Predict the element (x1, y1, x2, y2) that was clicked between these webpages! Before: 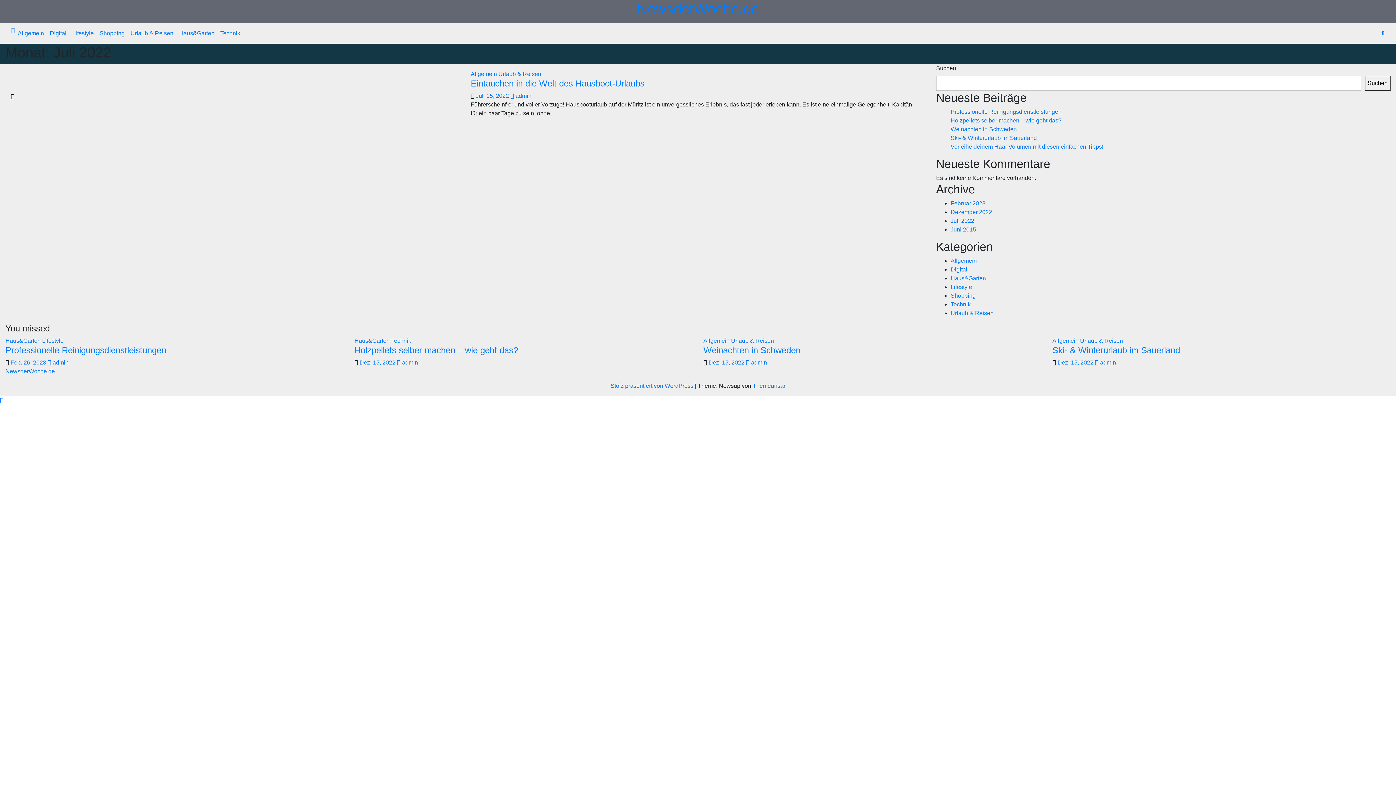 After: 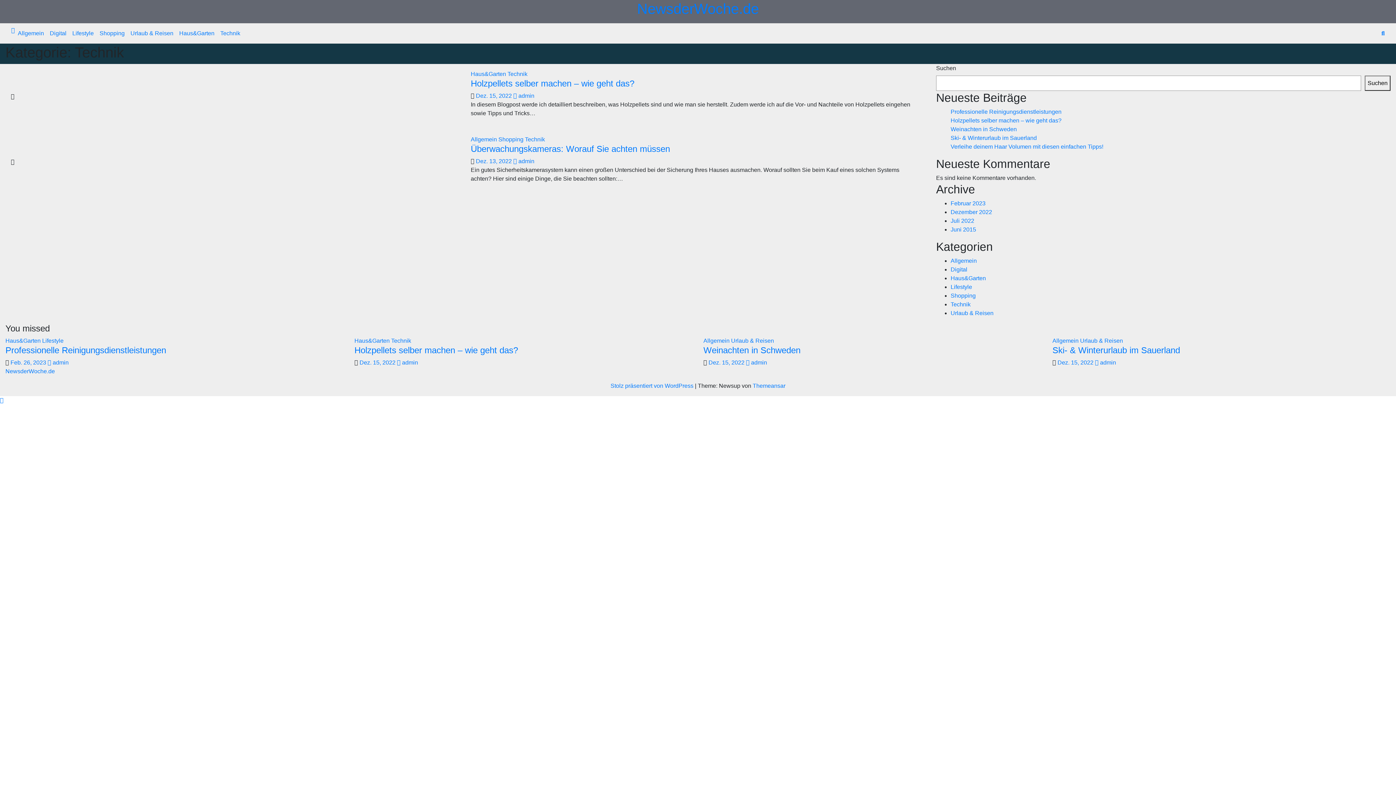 Action: bbox: (950, 301, 970, 307) label: Technik